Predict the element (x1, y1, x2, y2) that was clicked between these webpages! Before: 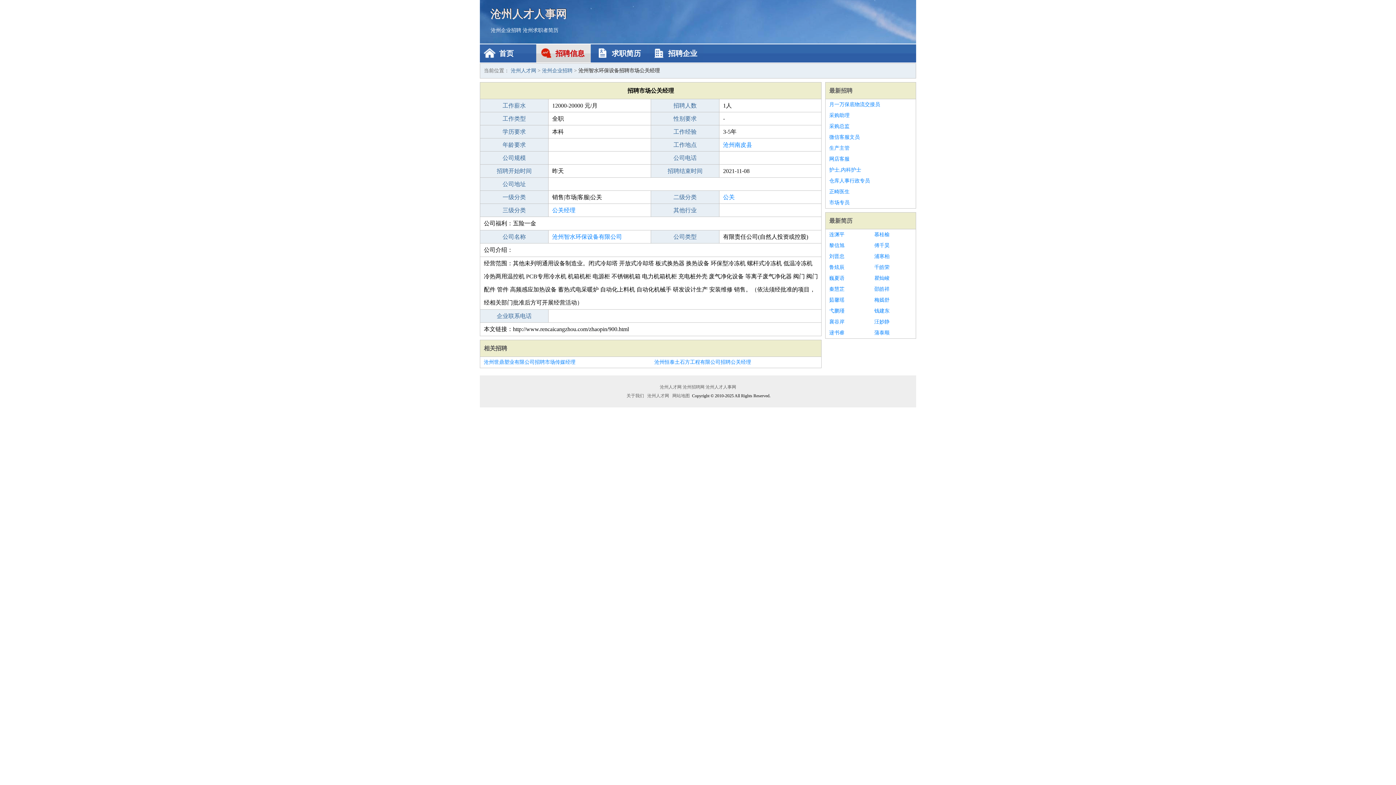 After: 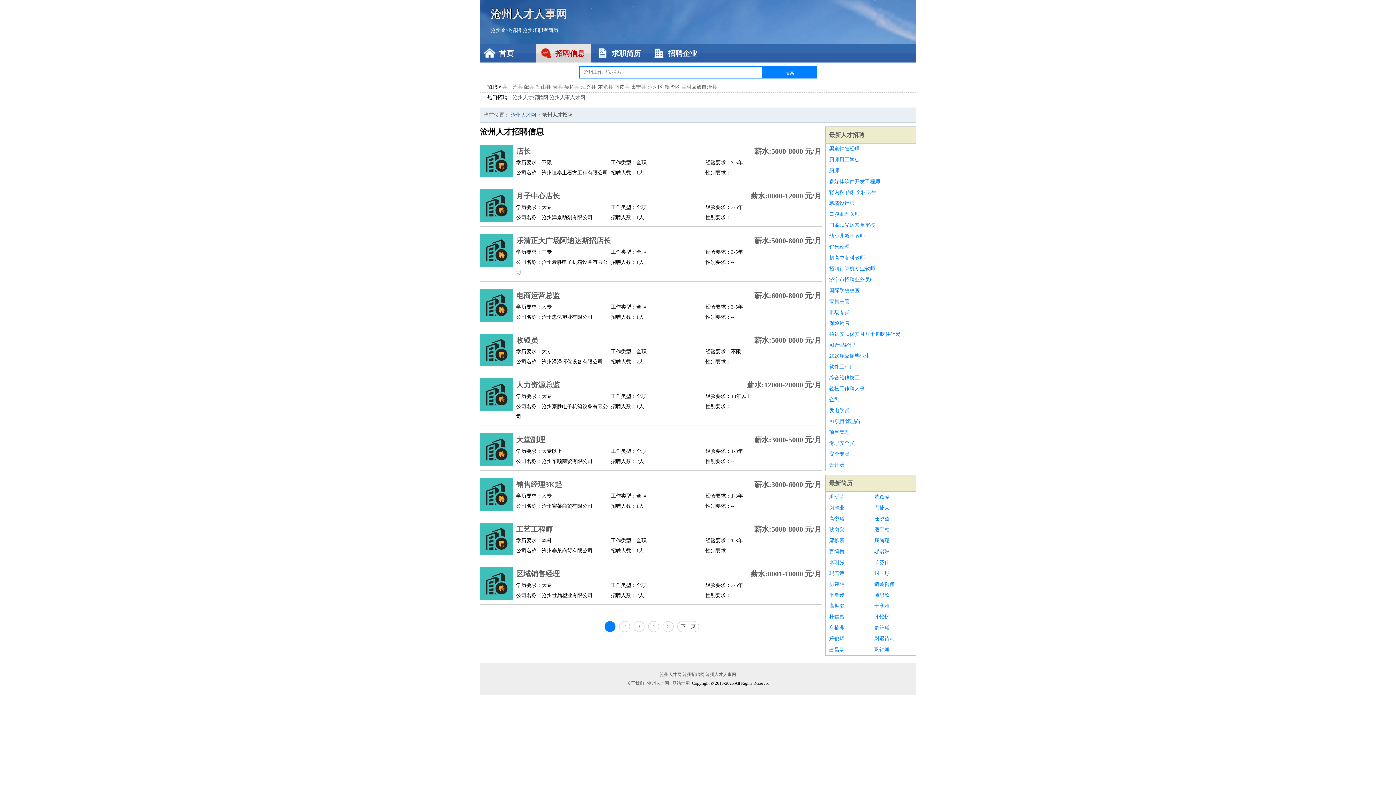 Action: label: 沧州企业招聘 bbox: (542, 68, 572, 73)